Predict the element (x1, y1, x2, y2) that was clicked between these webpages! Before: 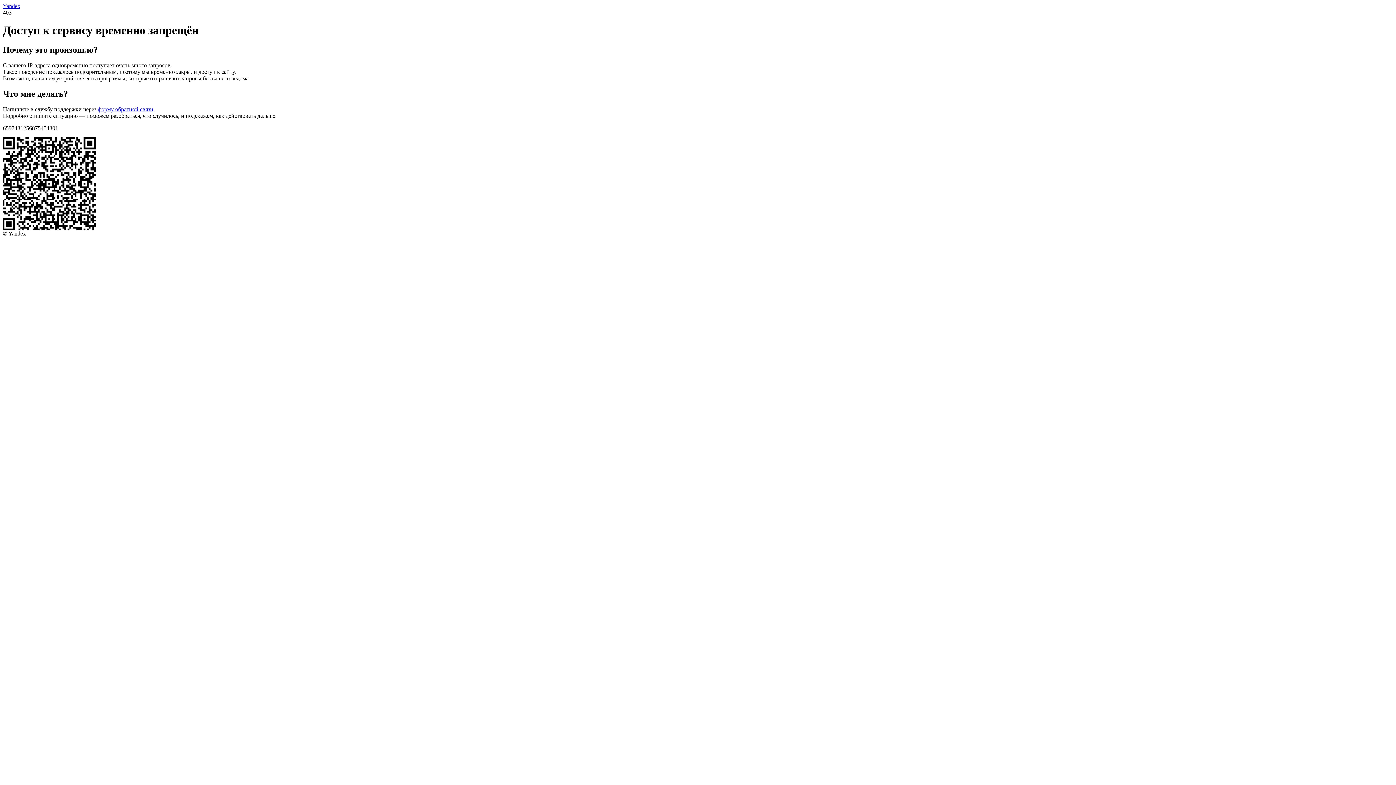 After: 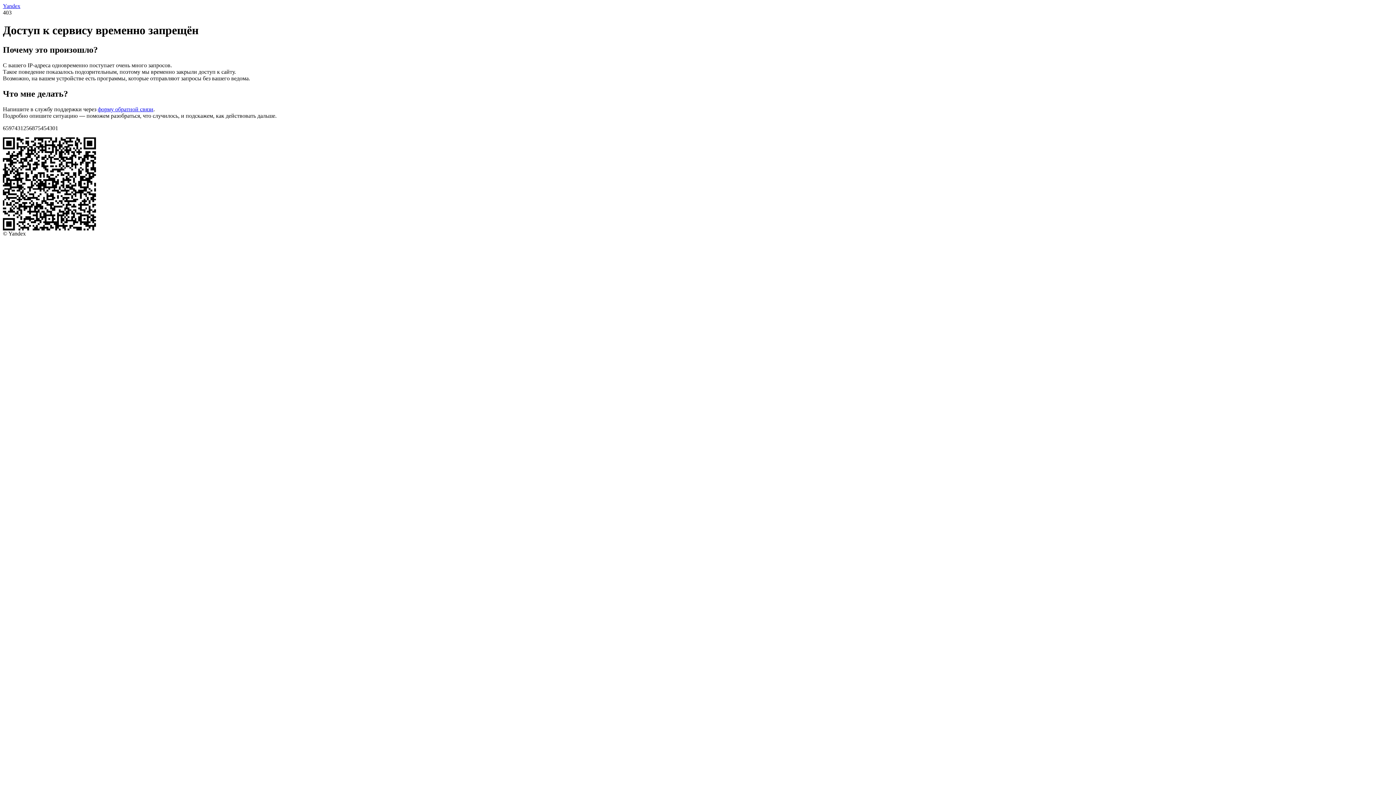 Action: label: Yandex bbox: (2, 2, 20, 9)